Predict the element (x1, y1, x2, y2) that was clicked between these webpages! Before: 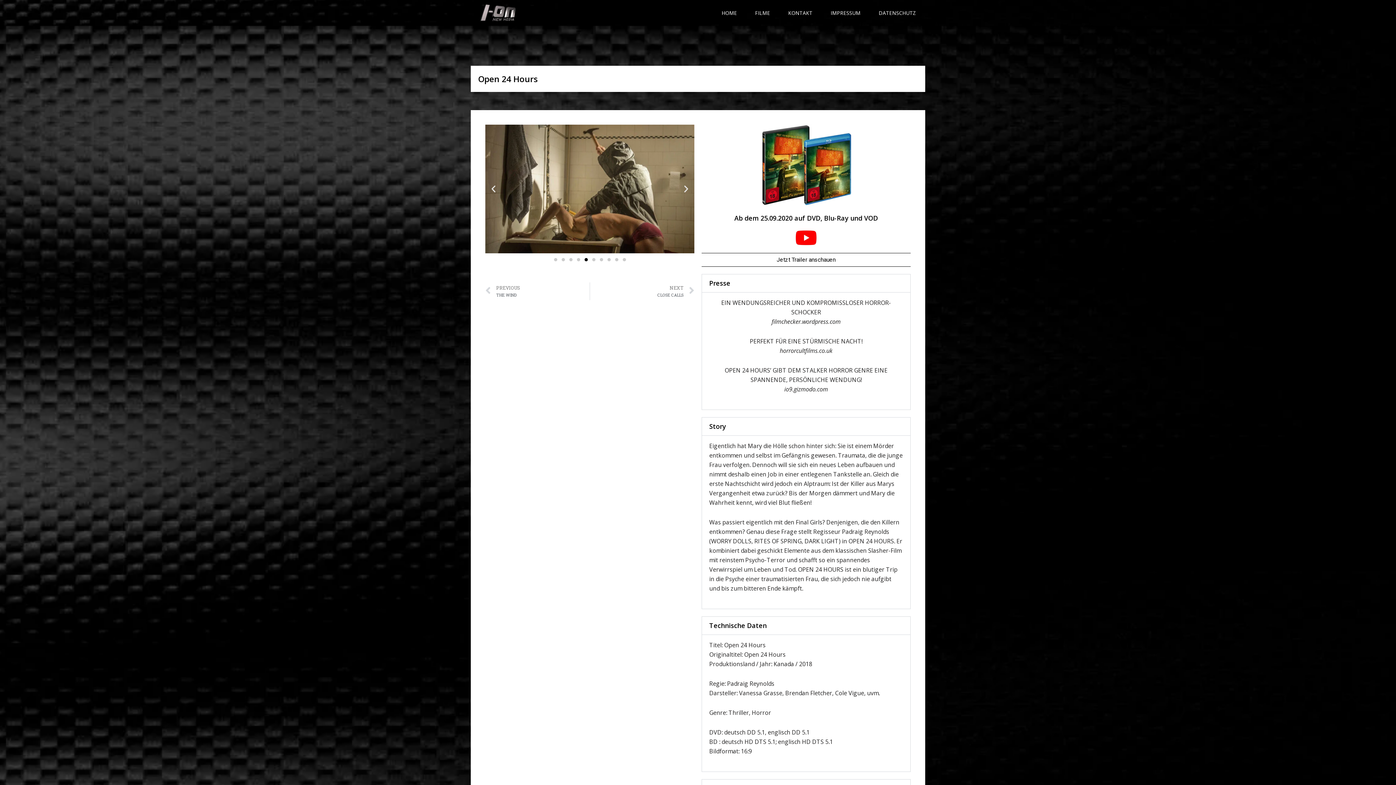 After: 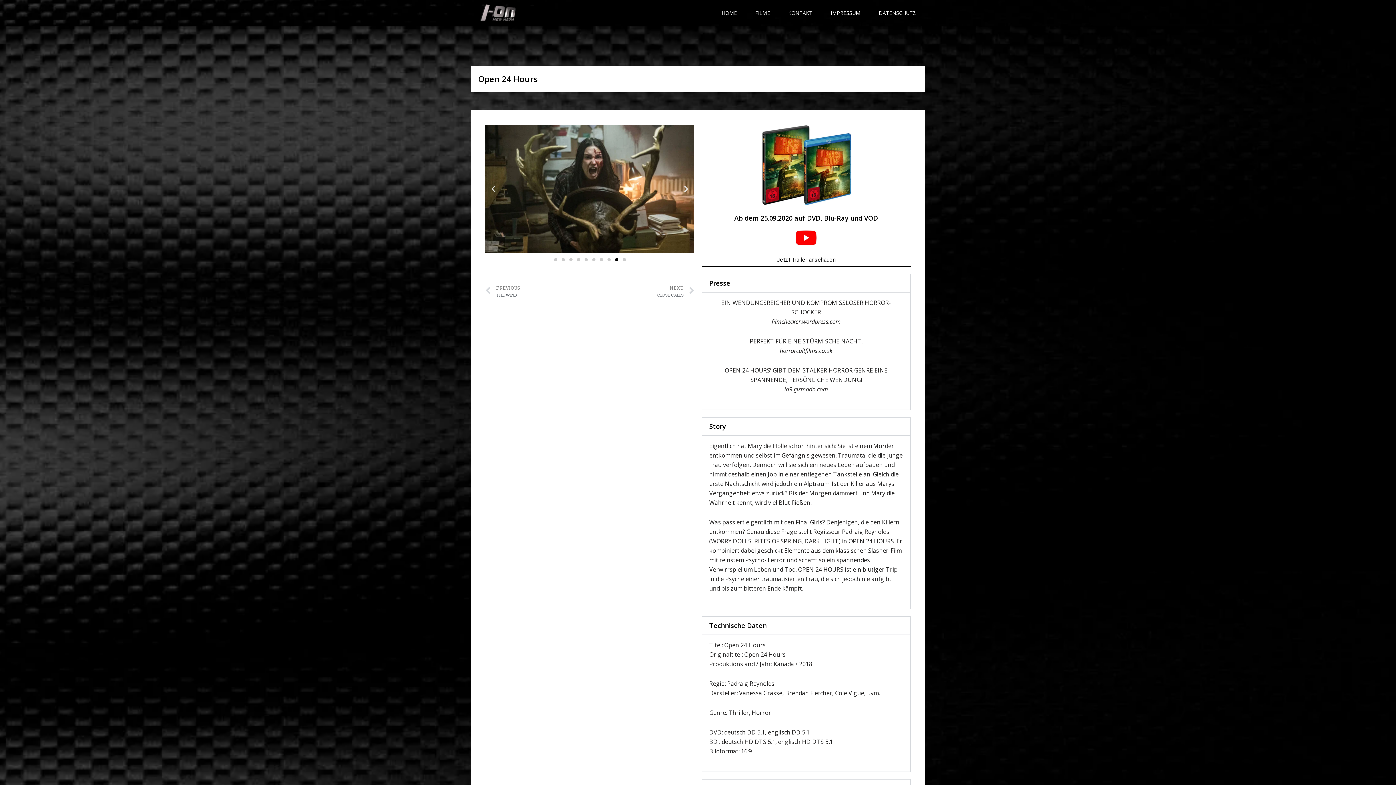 Action: label: Go to slide 9 bbox: (615, 258, 618, 261)